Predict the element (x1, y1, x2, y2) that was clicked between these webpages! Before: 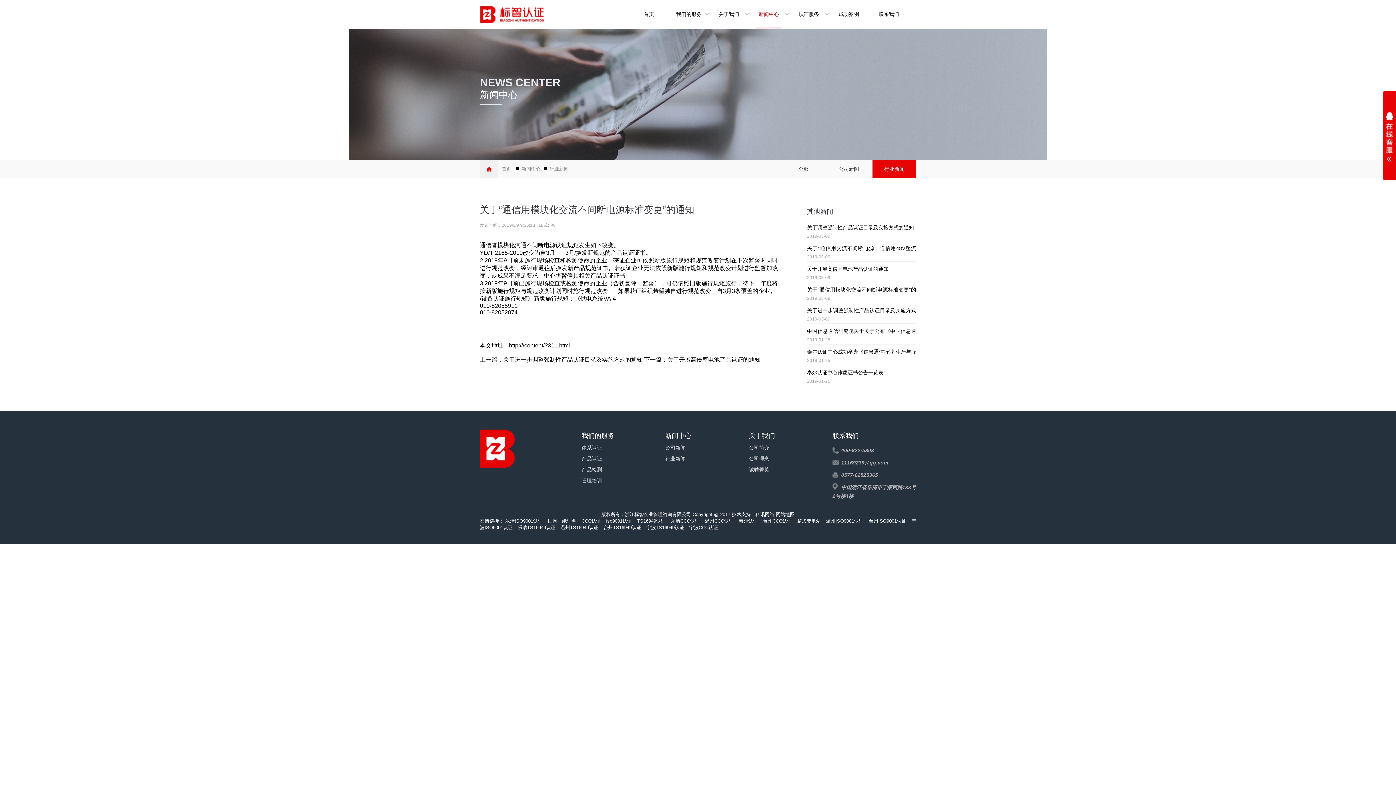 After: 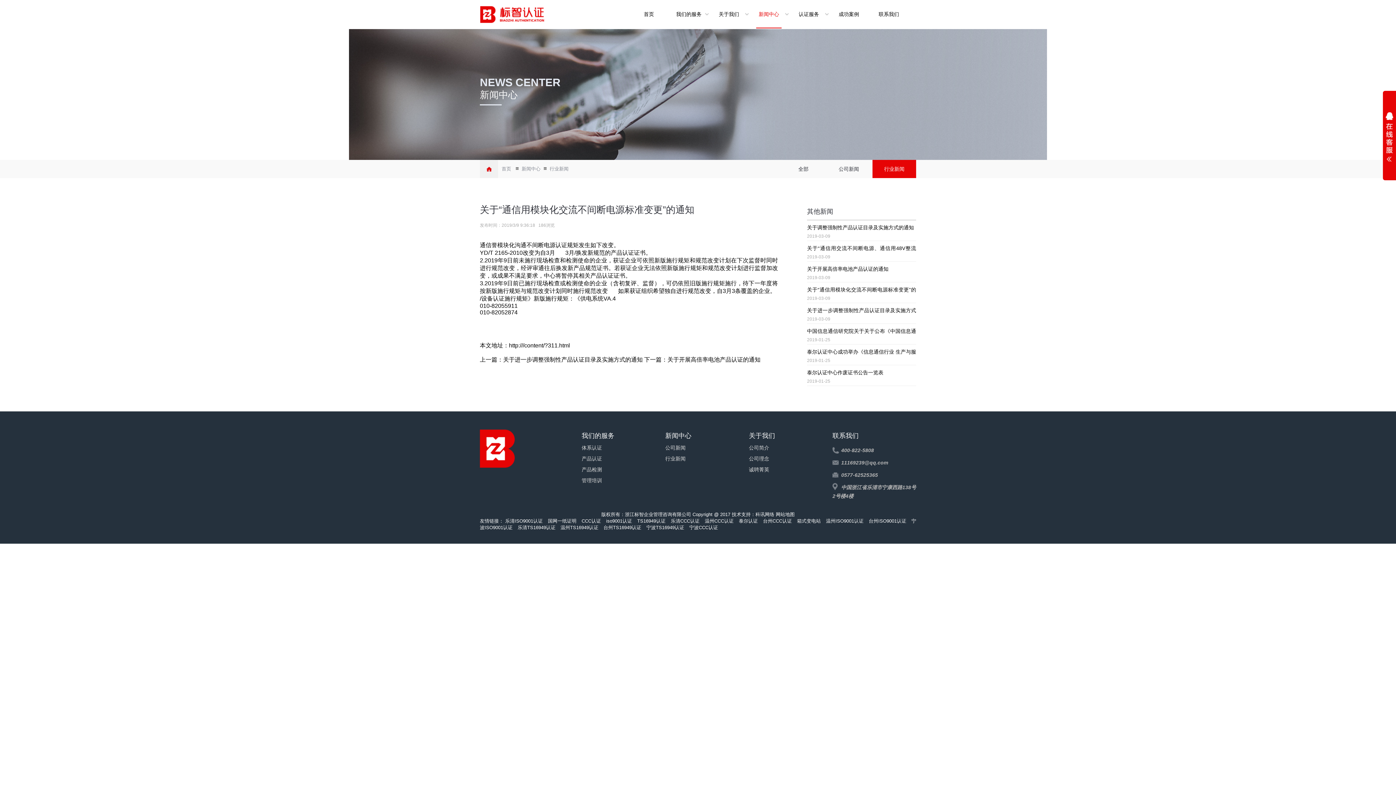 Action: bbox: (797, 518, 821, 524) label: 箱式变电站